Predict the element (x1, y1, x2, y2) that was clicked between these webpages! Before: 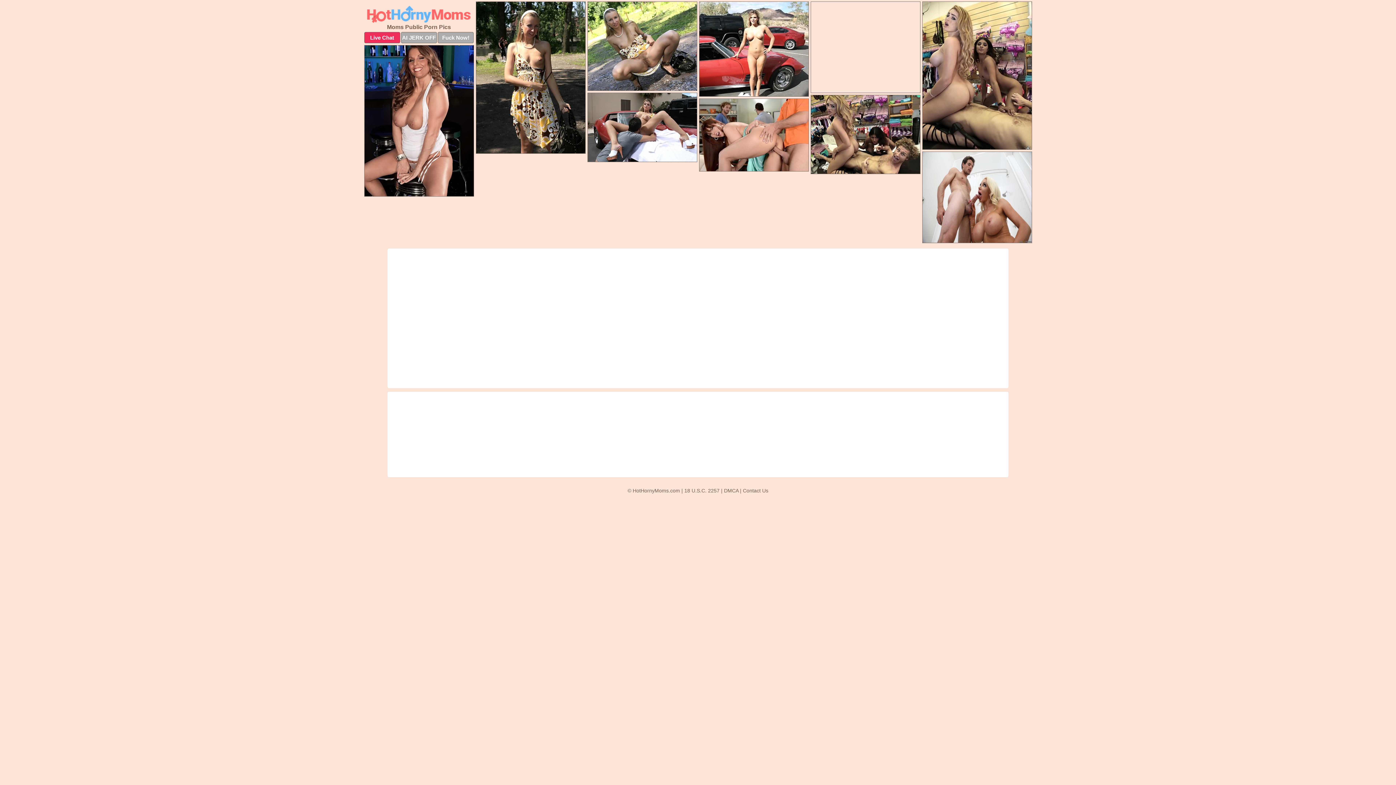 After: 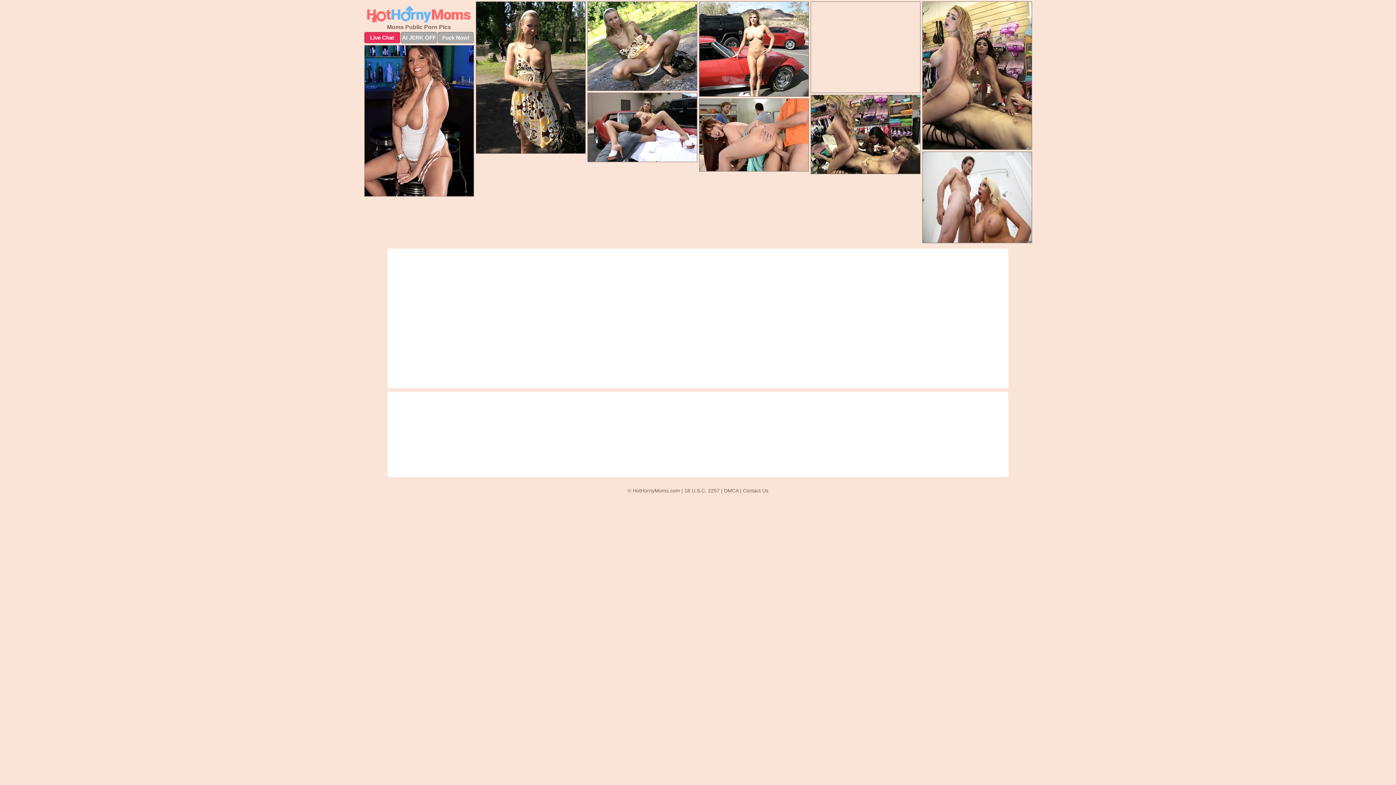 Action: bbox: (364, 45, 474, 196)